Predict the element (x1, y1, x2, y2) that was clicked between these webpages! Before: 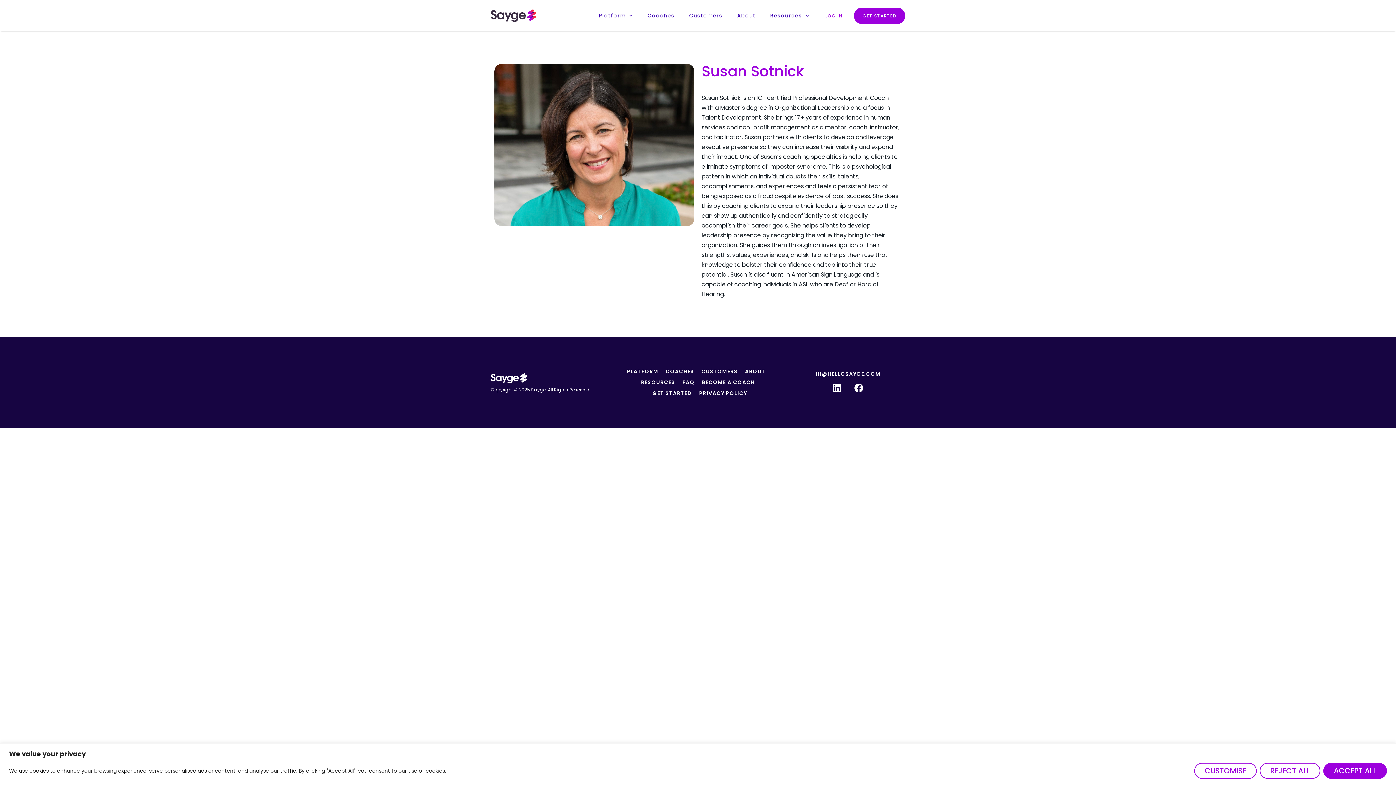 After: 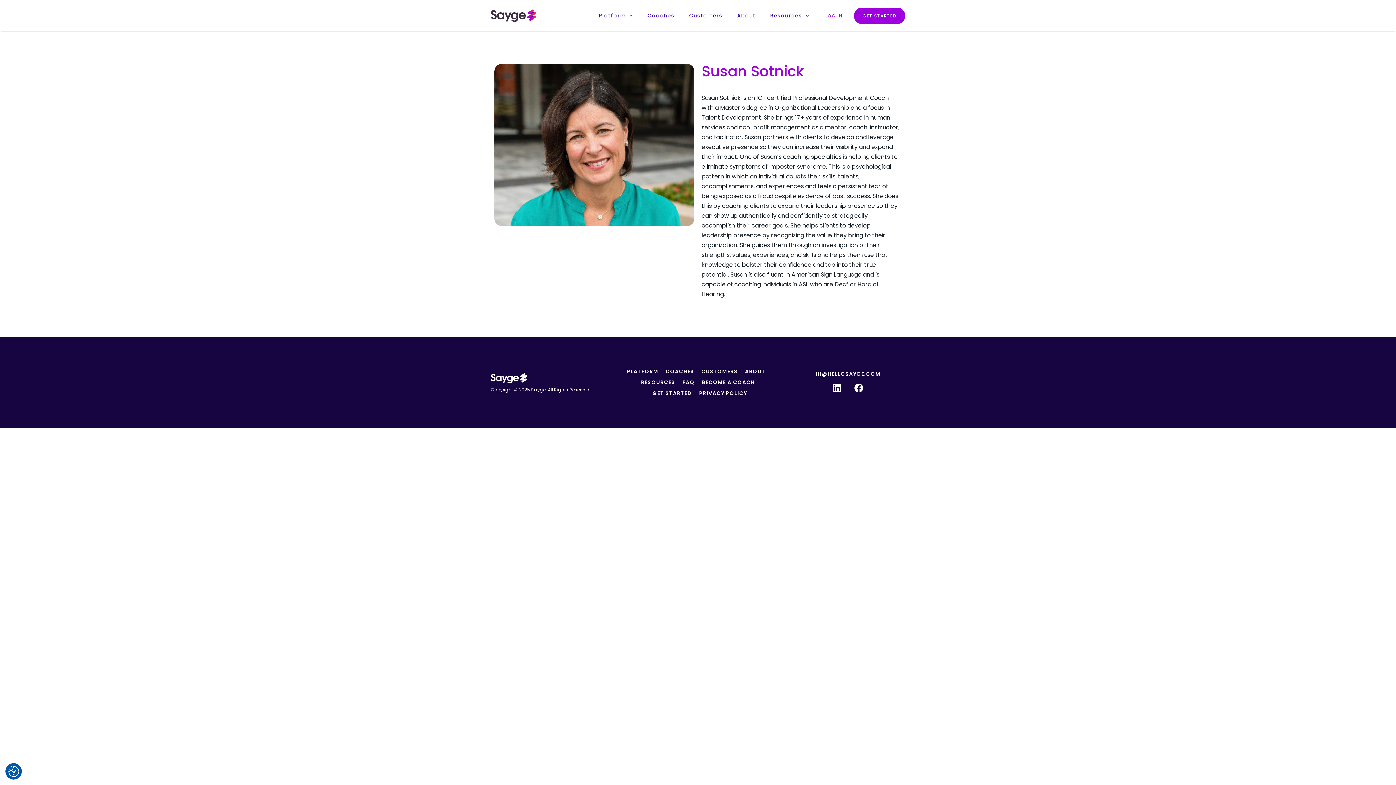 Action: bbox: (1323, 763, 1387, 779) label: Accept All